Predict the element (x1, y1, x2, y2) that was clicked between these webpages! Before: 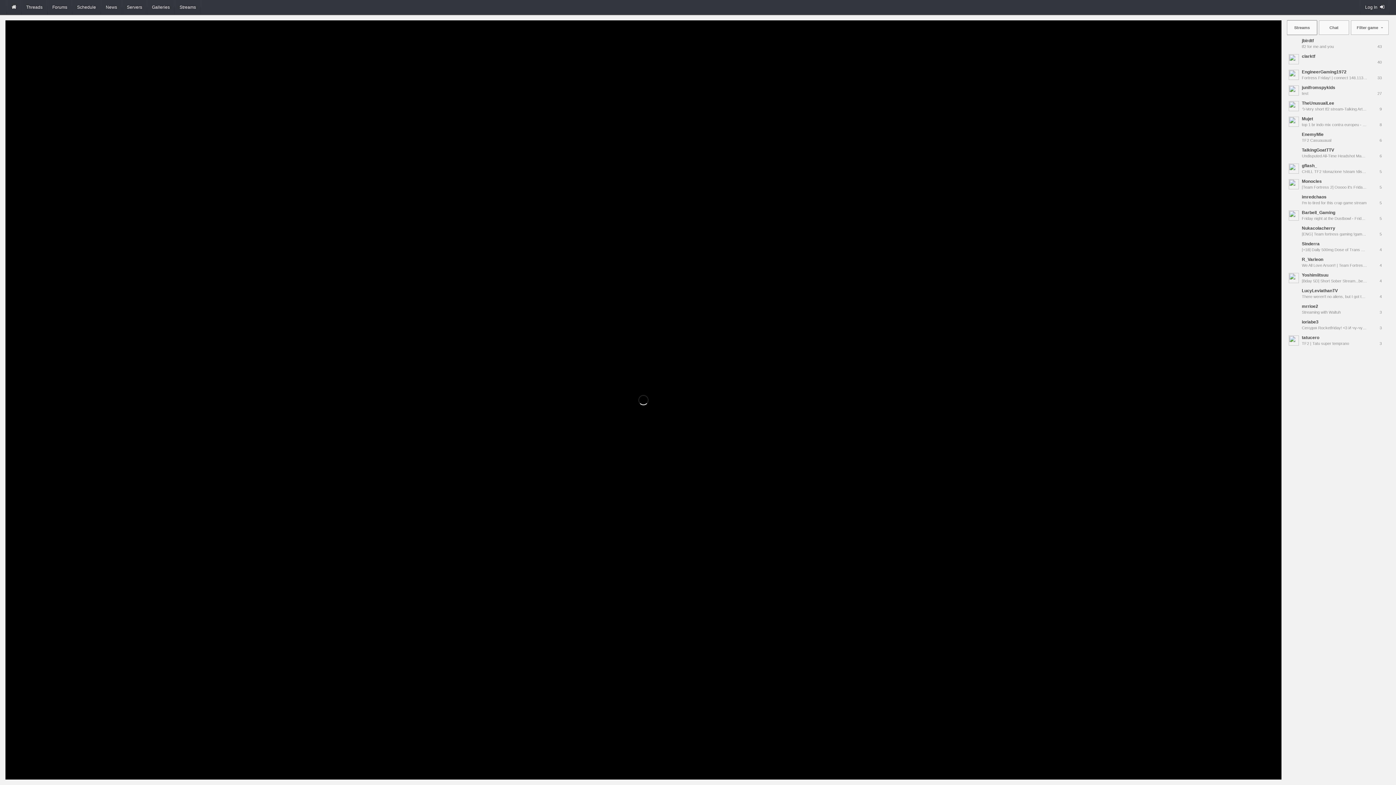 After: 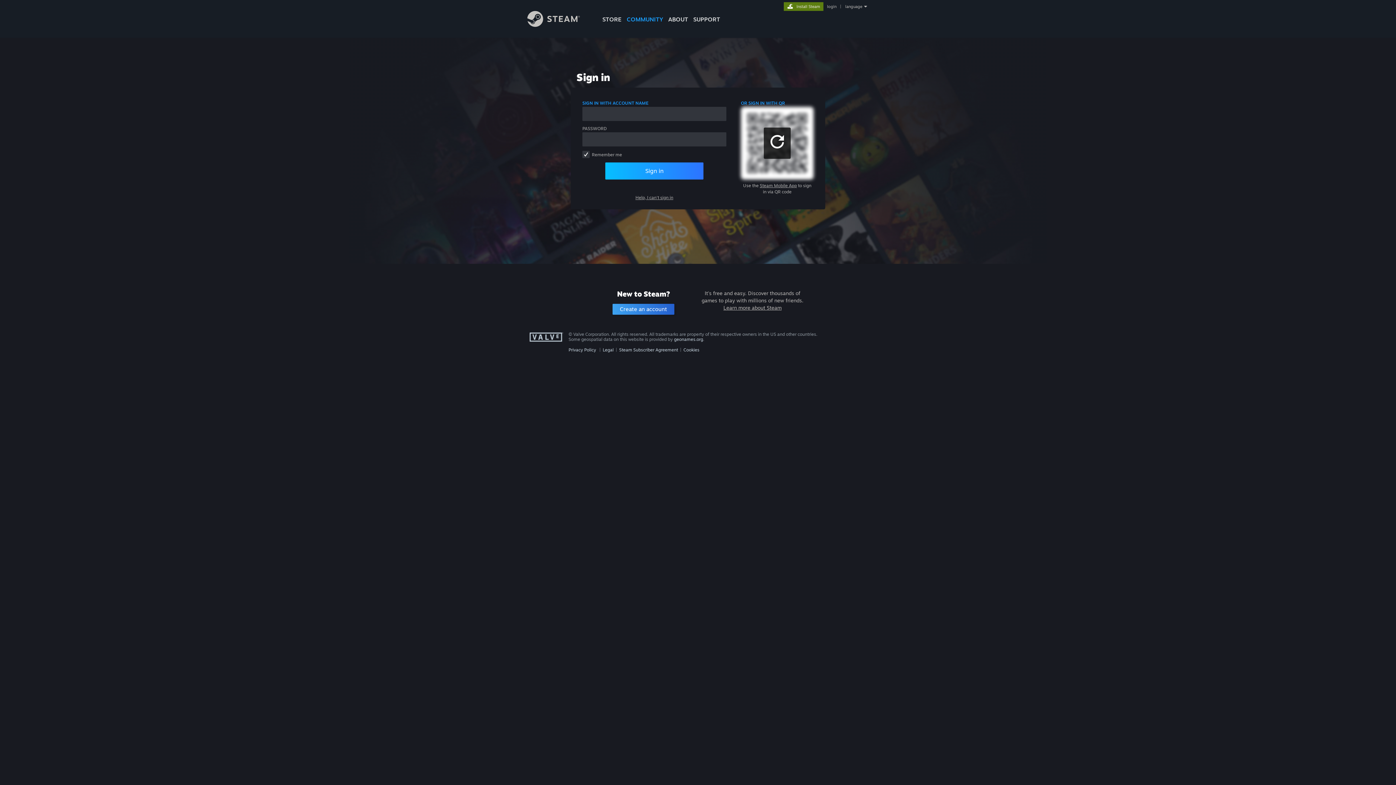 Action: label: Log In  bbox: (1361, 0, 1389, 14)